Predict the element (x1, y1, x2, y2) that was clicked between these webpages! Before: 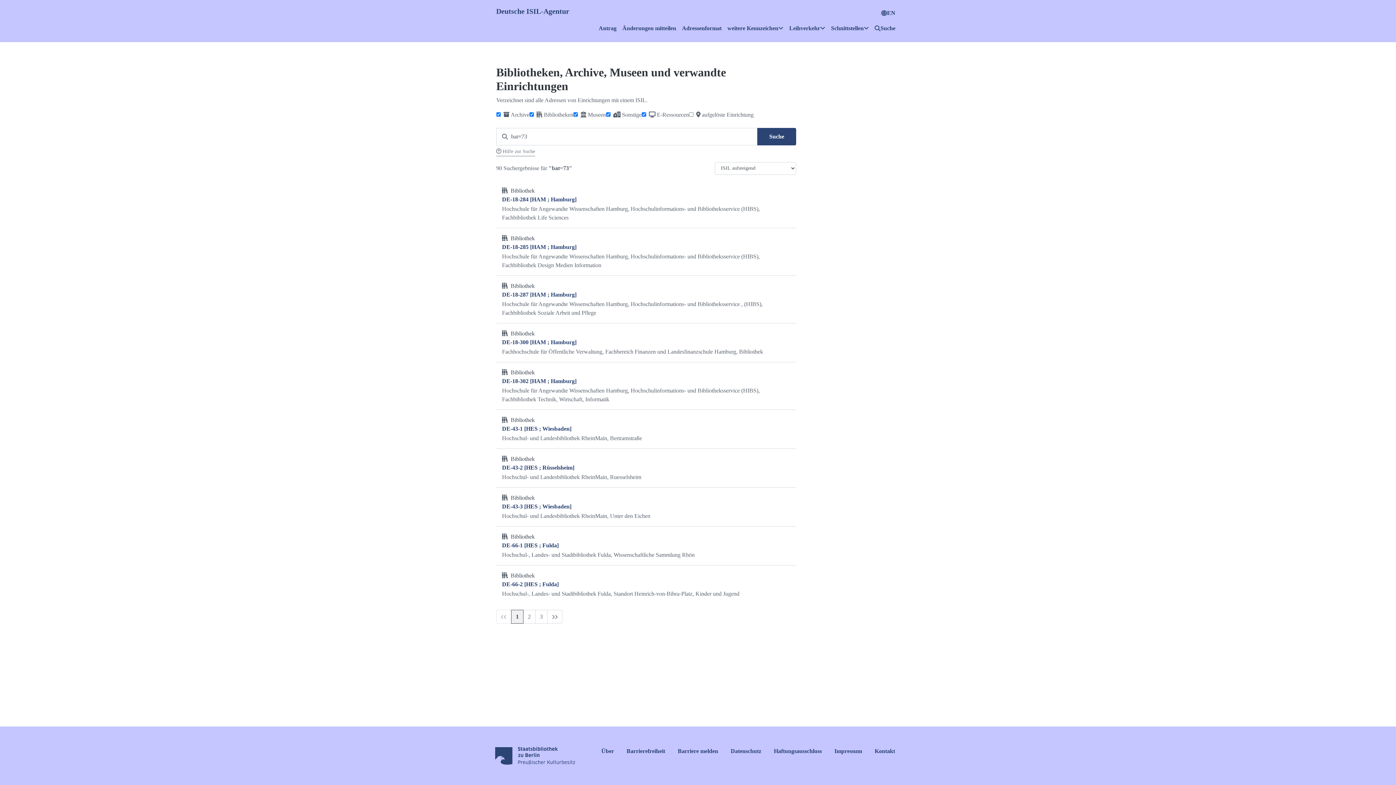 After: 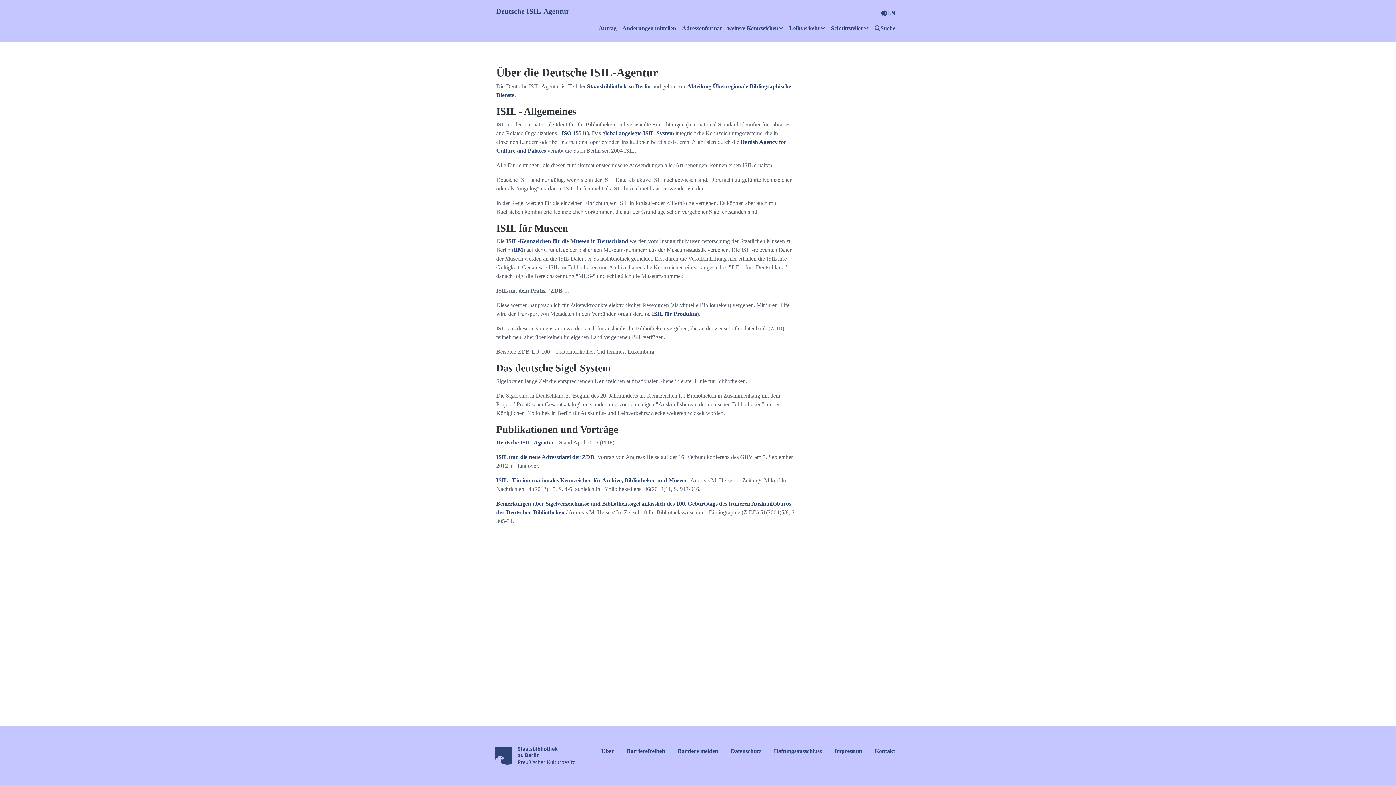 Action: bbox: (595, 744, 620, 759) label: Über